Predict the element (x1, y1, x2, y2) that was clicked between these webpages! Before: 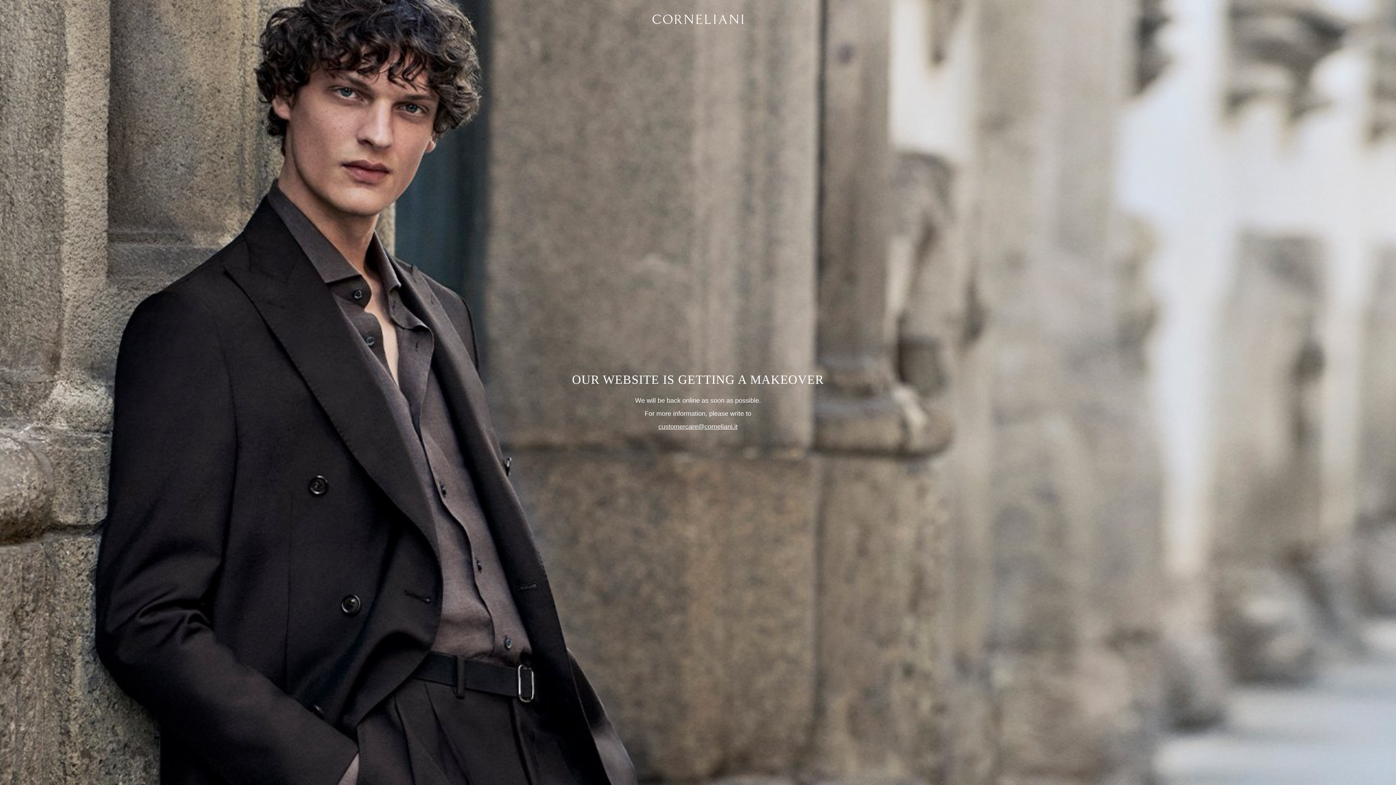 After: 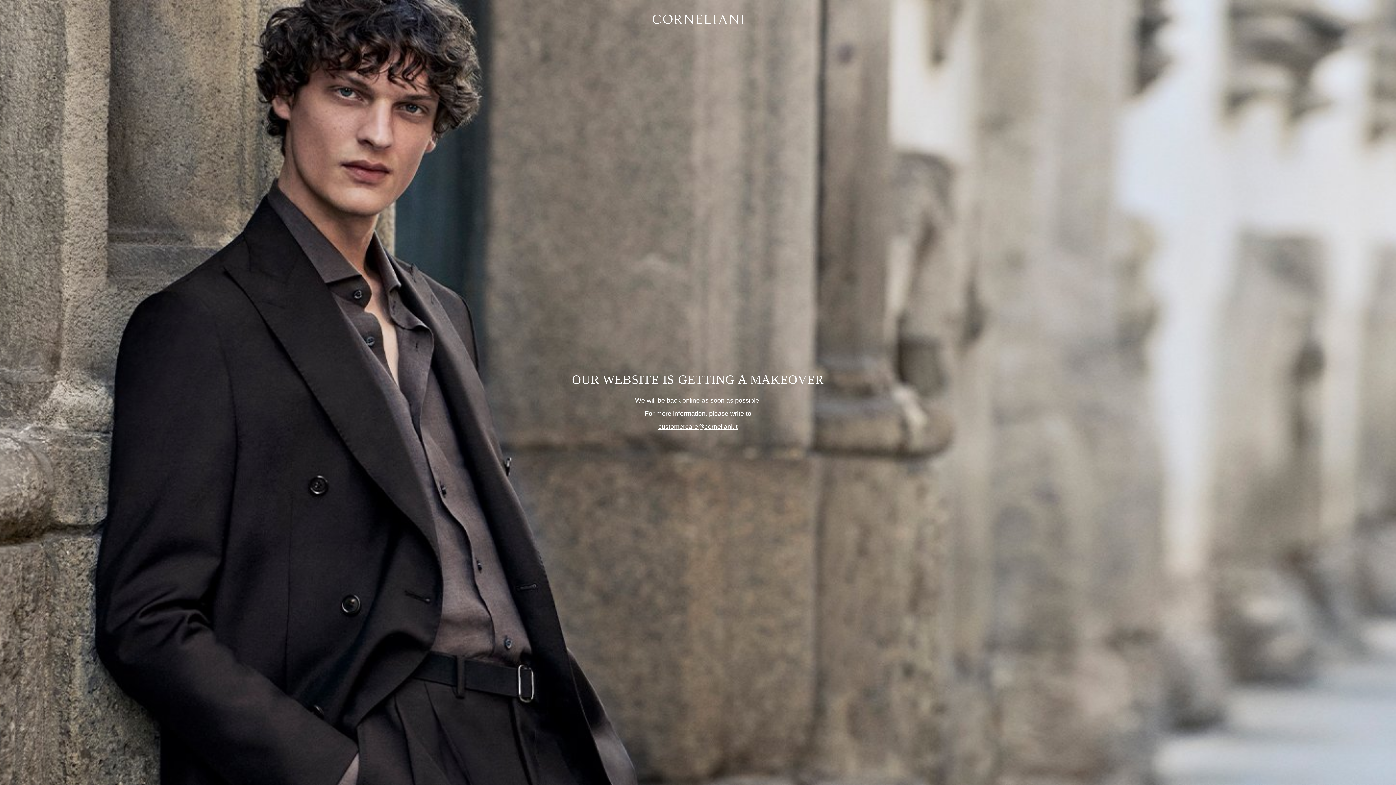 Action: label: customercare@corneliani.it bbox: (658, 423, 737, 430)